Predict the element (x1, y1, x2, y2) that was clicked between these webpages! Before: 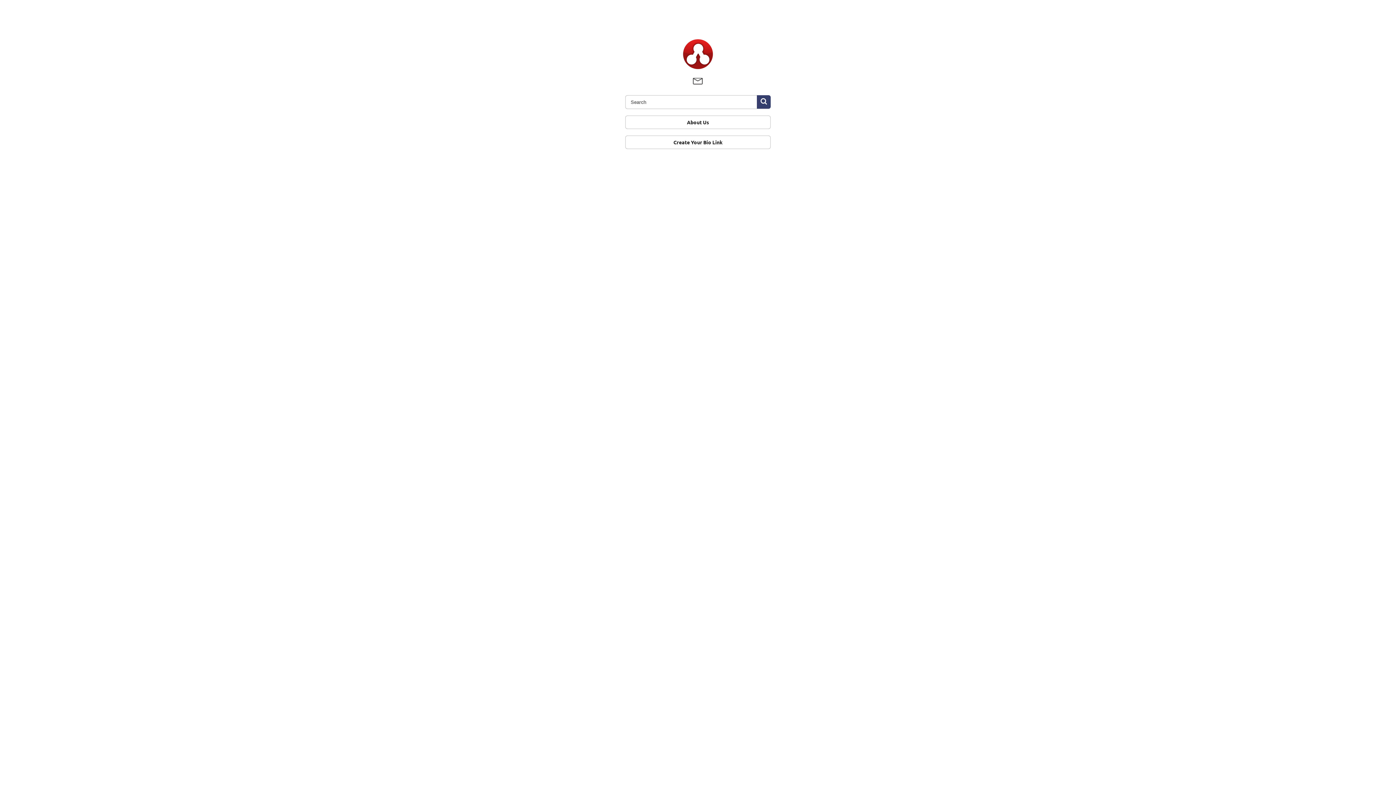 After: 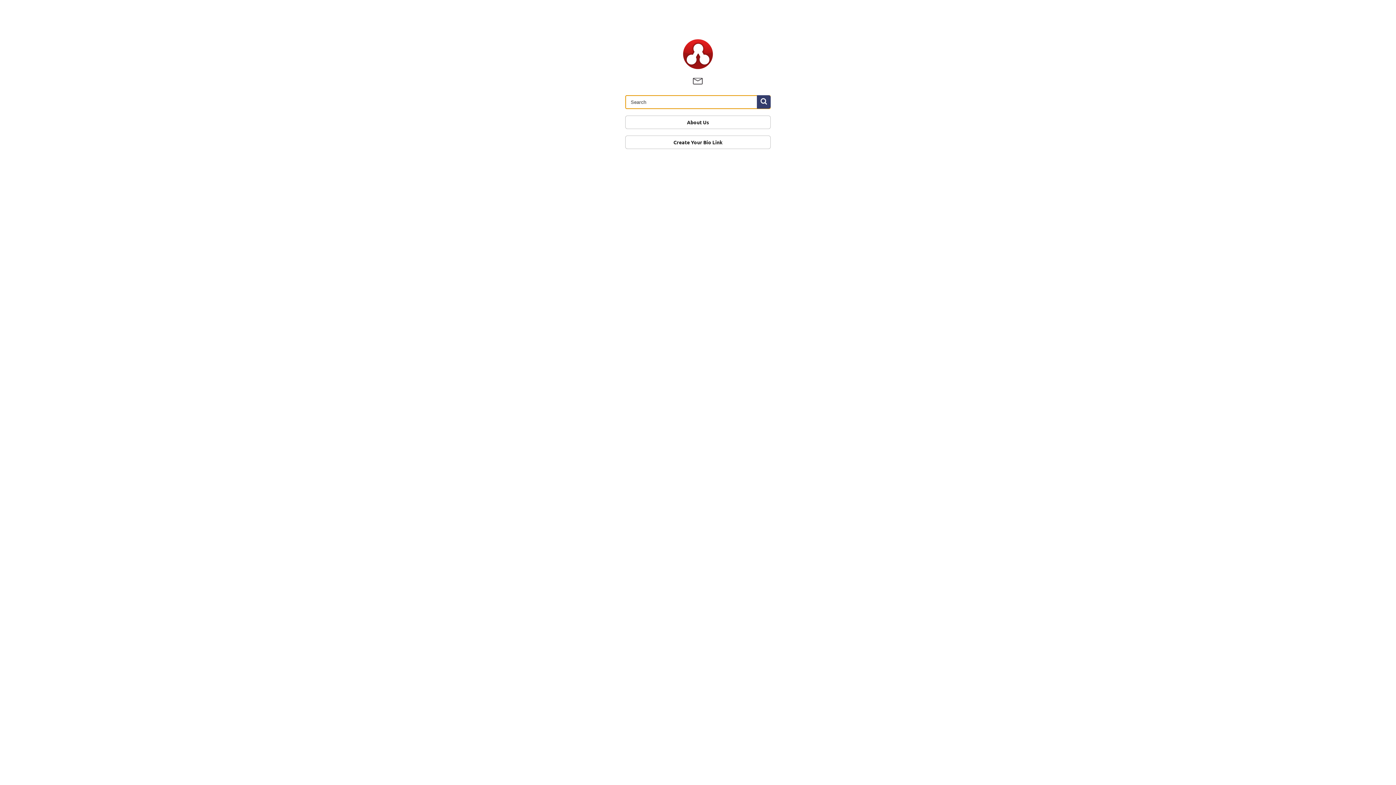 Action: bbox: (757, 95, 770, 108)